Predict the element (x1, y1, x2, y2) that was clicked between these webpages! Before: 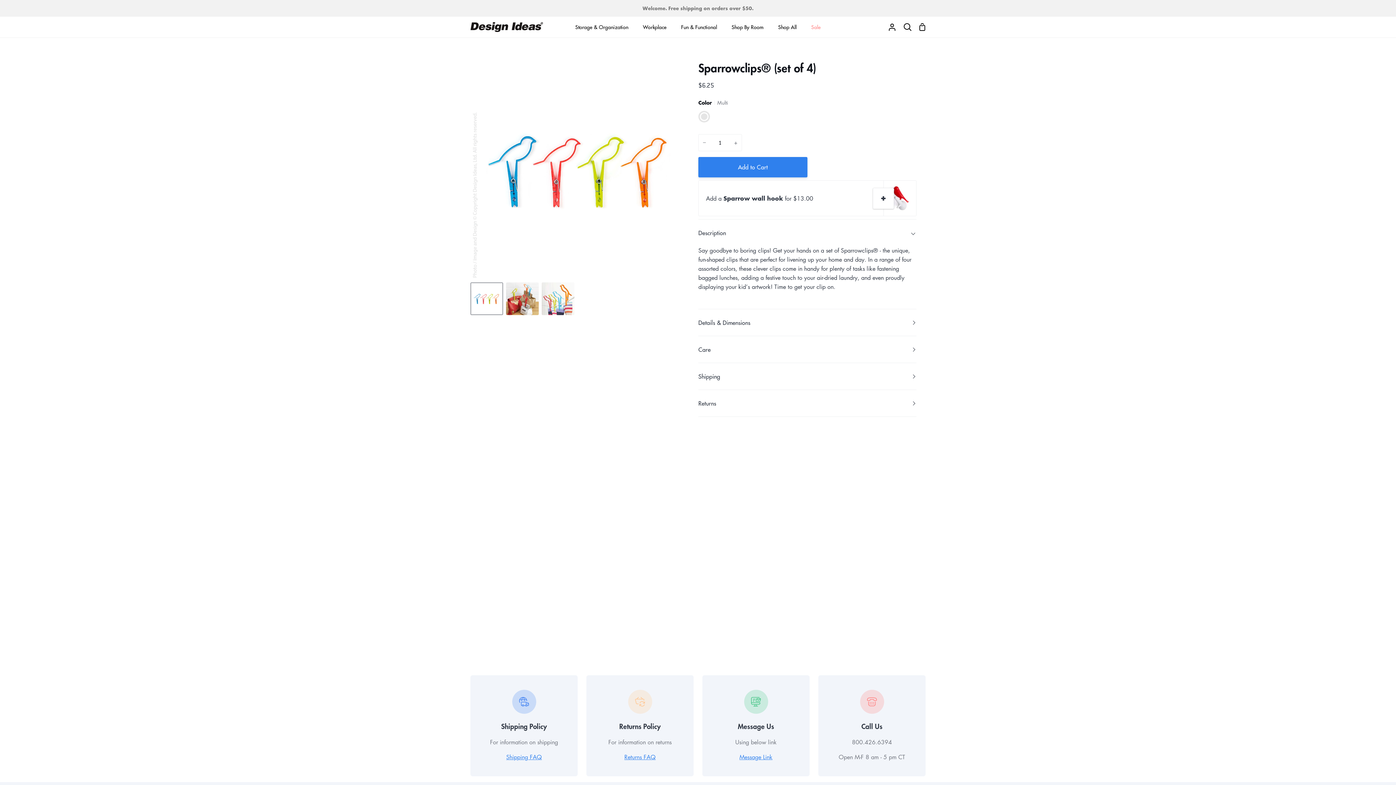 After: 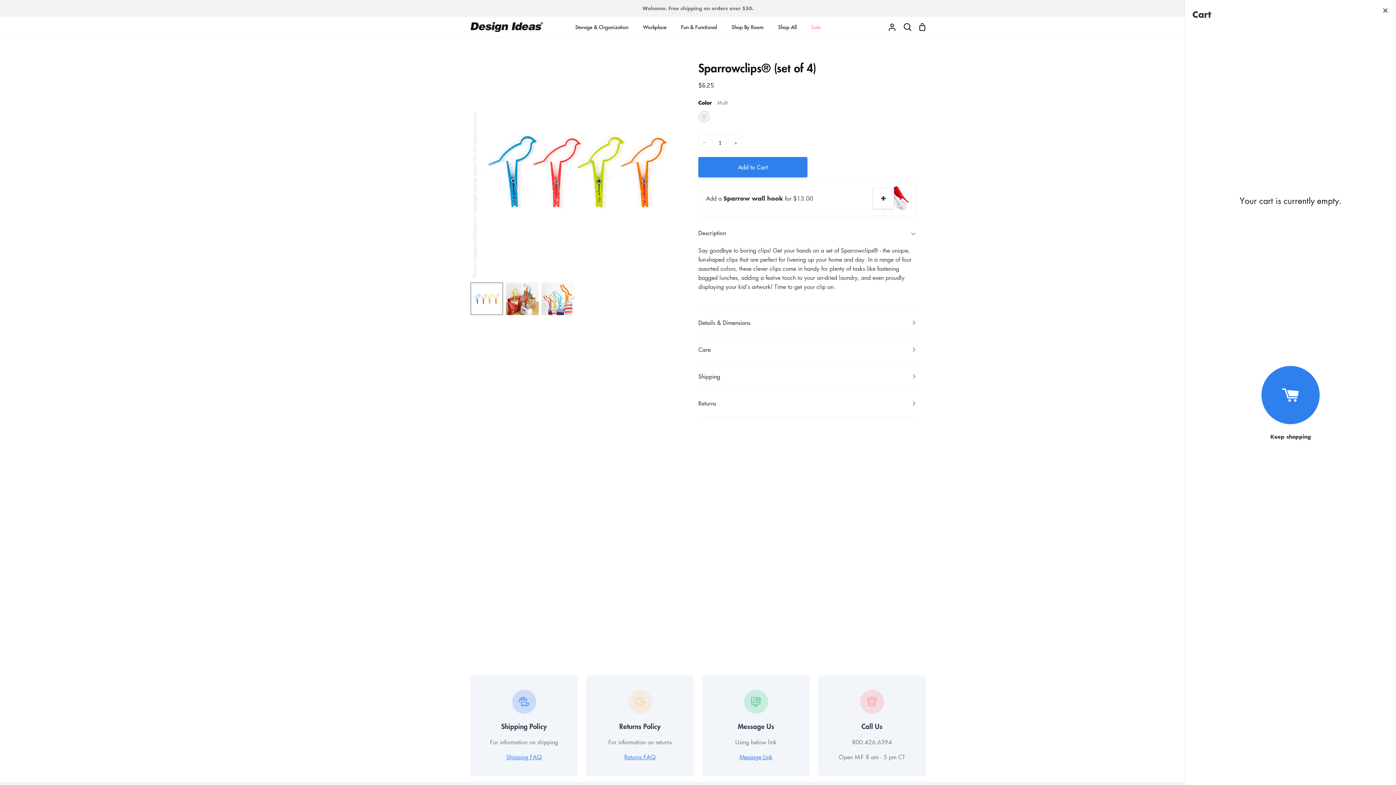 Action: bbox: (915, 16, 929, 37) label: Shopping Cart